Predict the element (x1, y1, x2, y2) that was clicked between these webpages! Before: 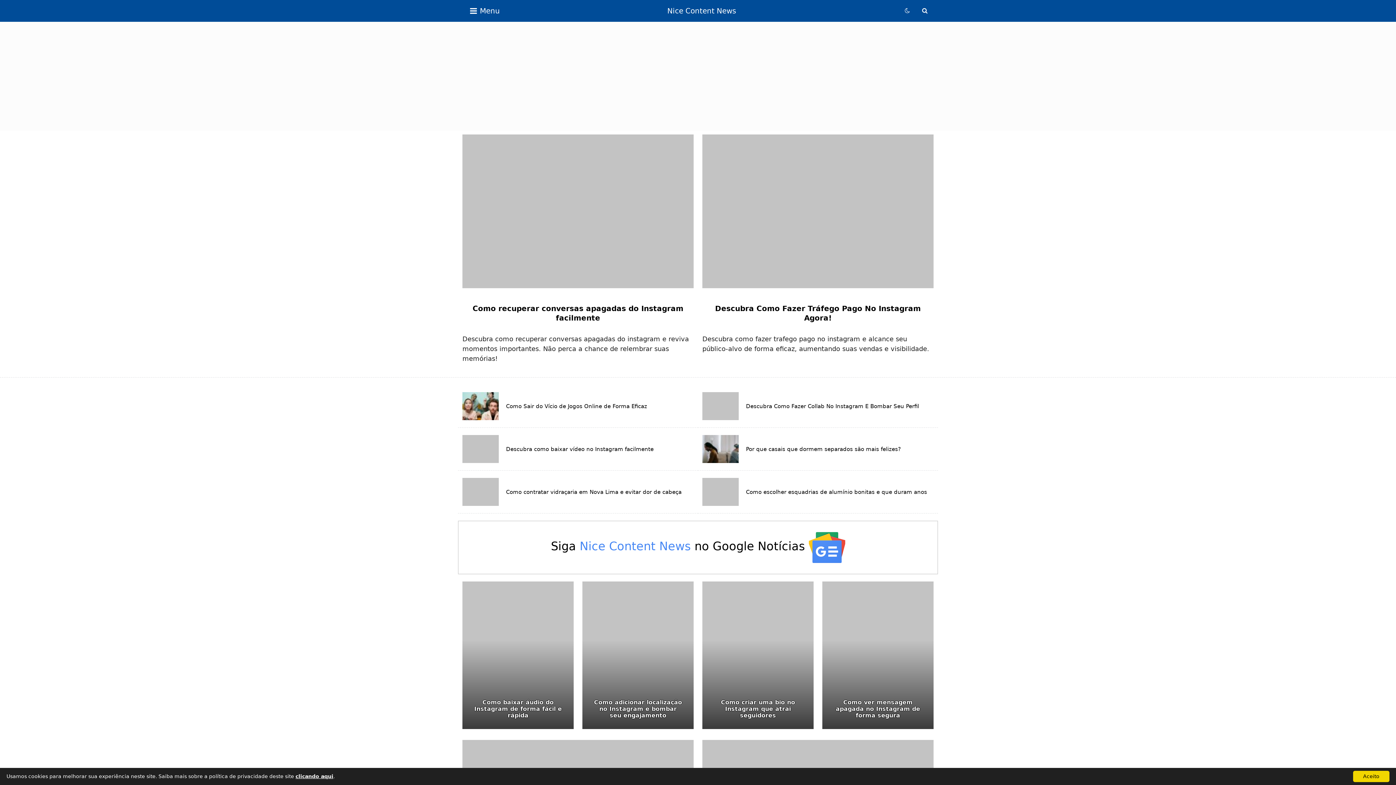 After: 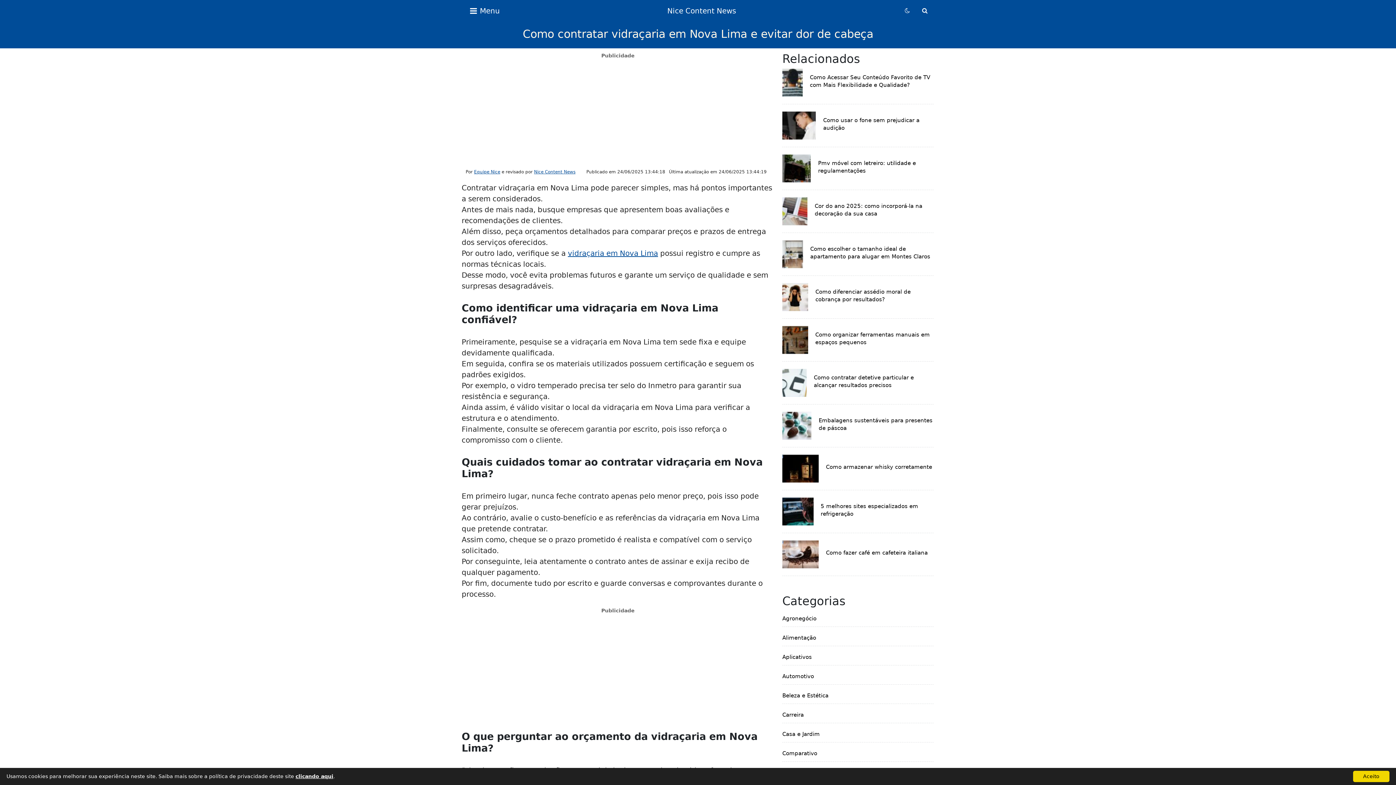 Action: bbox: (462, 478, 506, 506)